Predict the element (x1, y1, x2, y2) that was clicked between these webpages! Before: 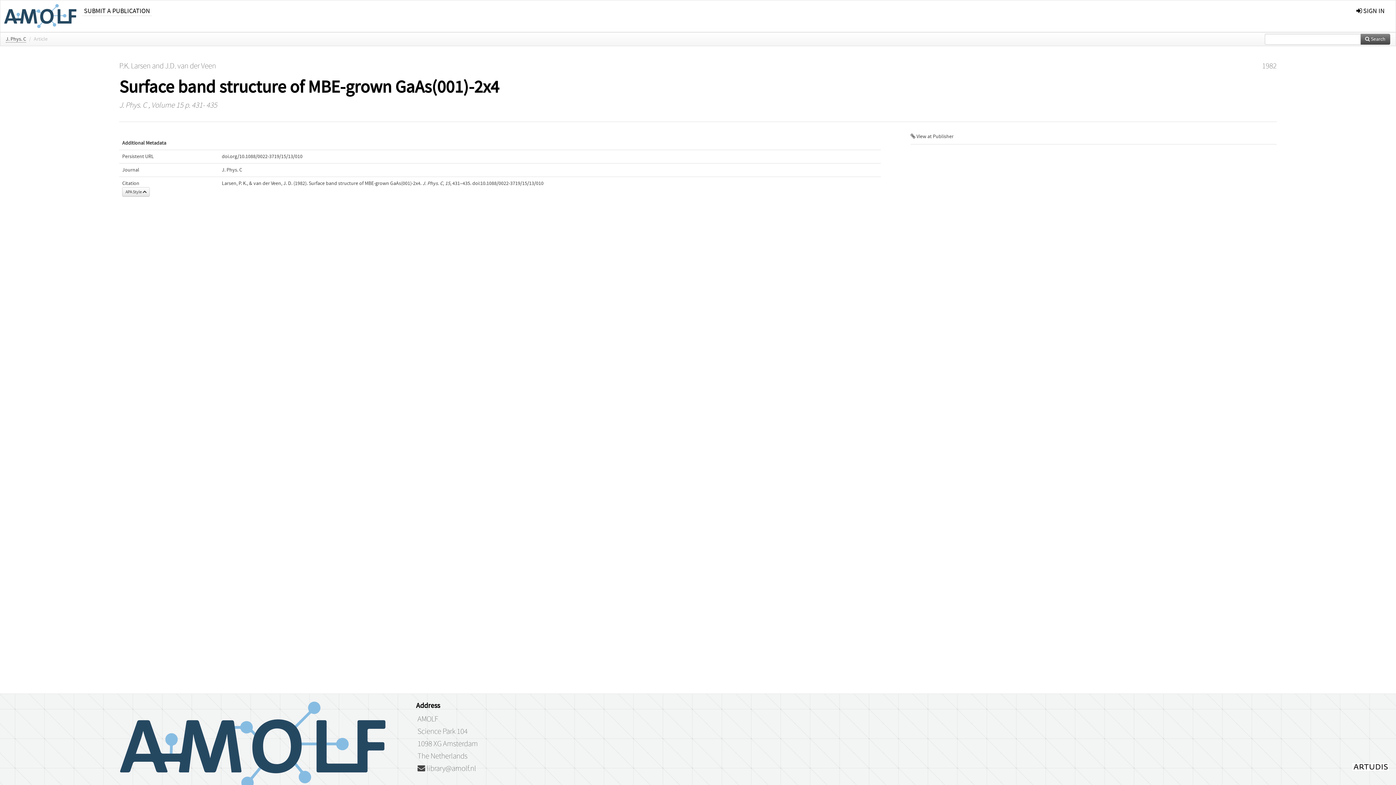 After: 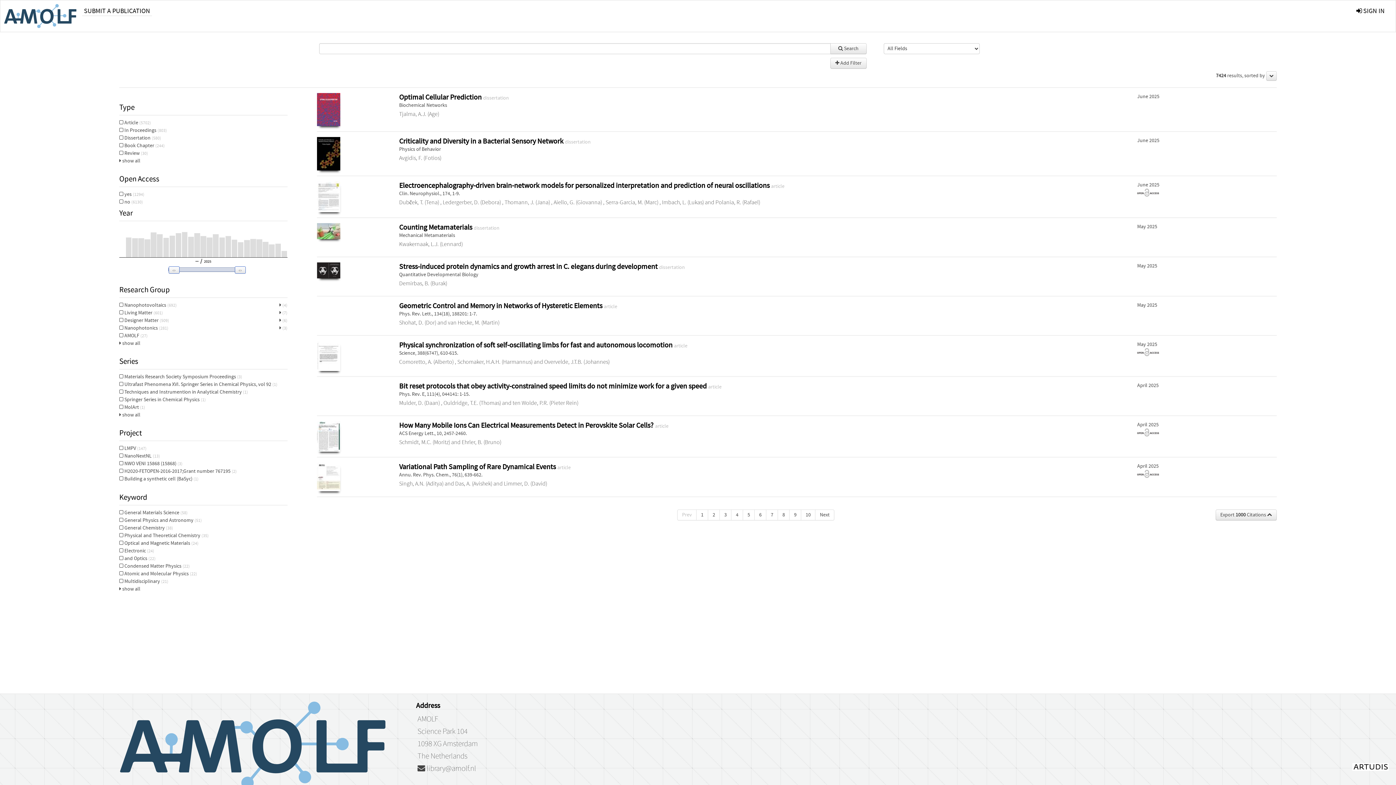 Action: label:  Search bbox: (1360, 33, 1390, 44)